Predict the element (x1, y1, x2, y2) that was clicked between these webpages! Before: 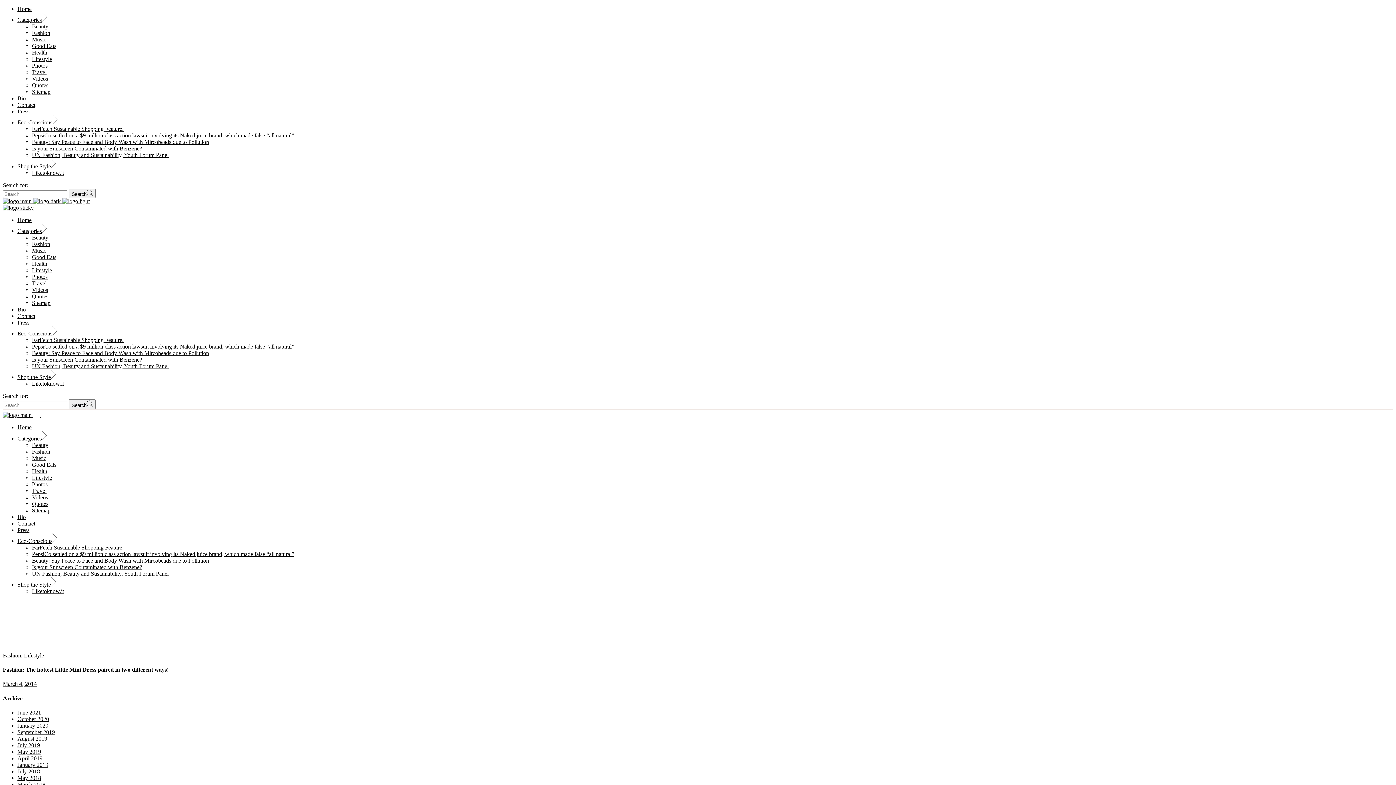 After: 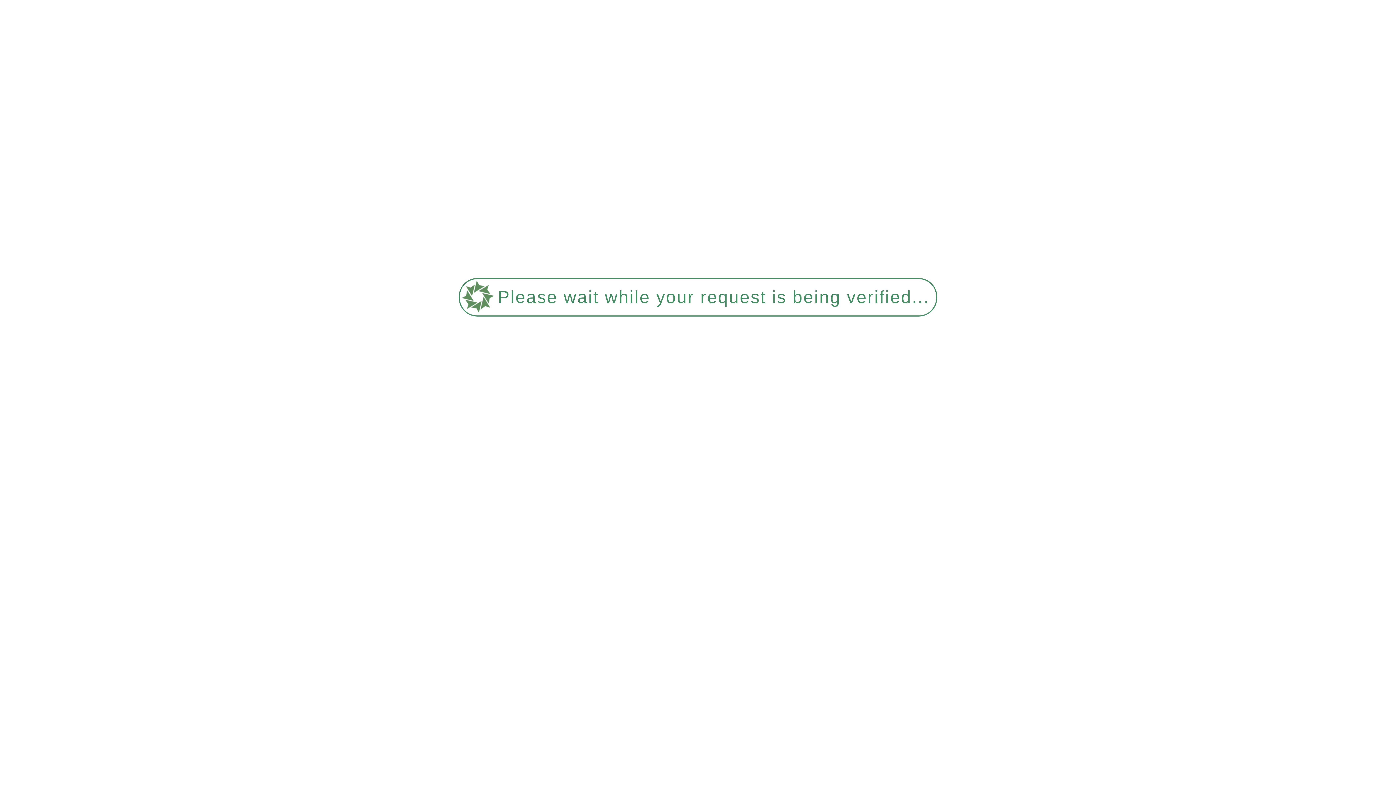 Action: bbox: (68, 188, 95, 198) label: Search